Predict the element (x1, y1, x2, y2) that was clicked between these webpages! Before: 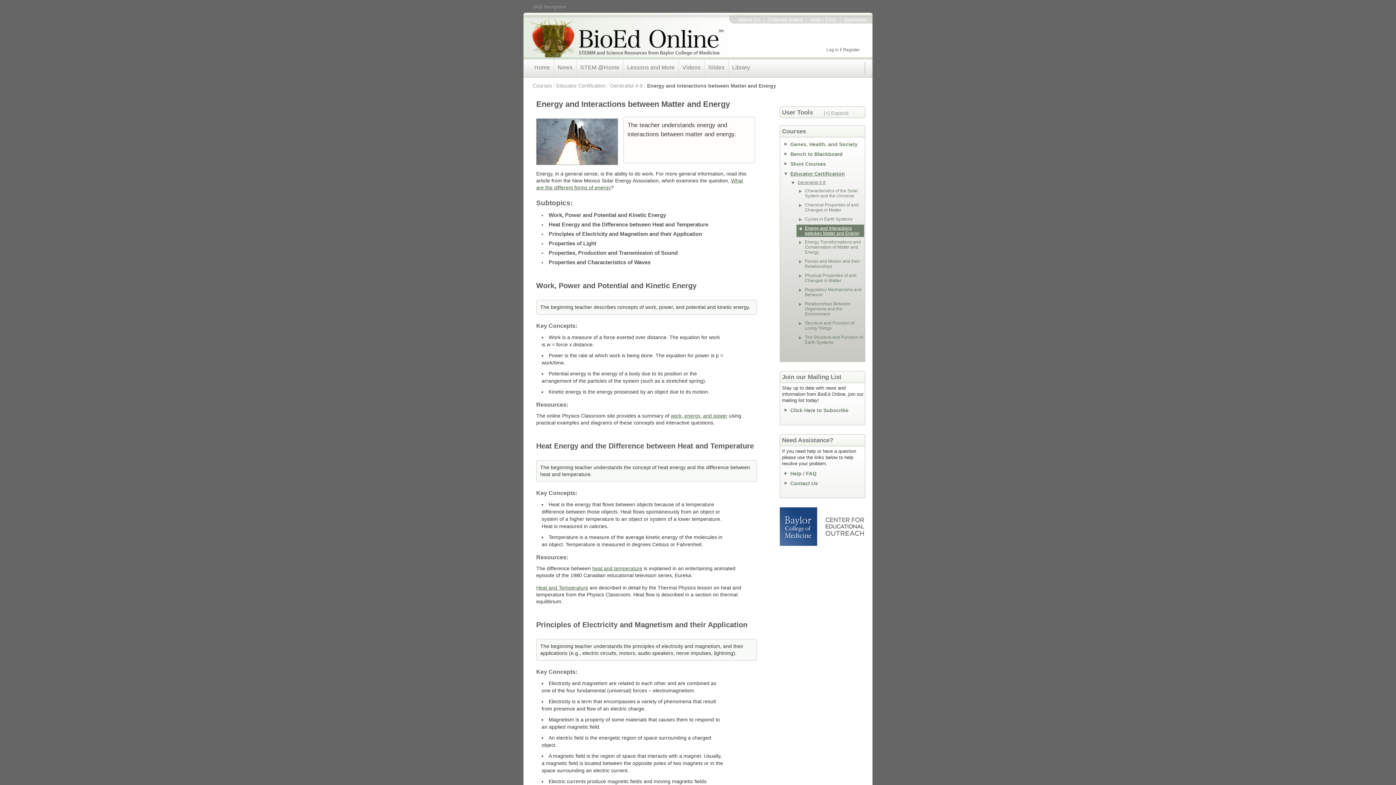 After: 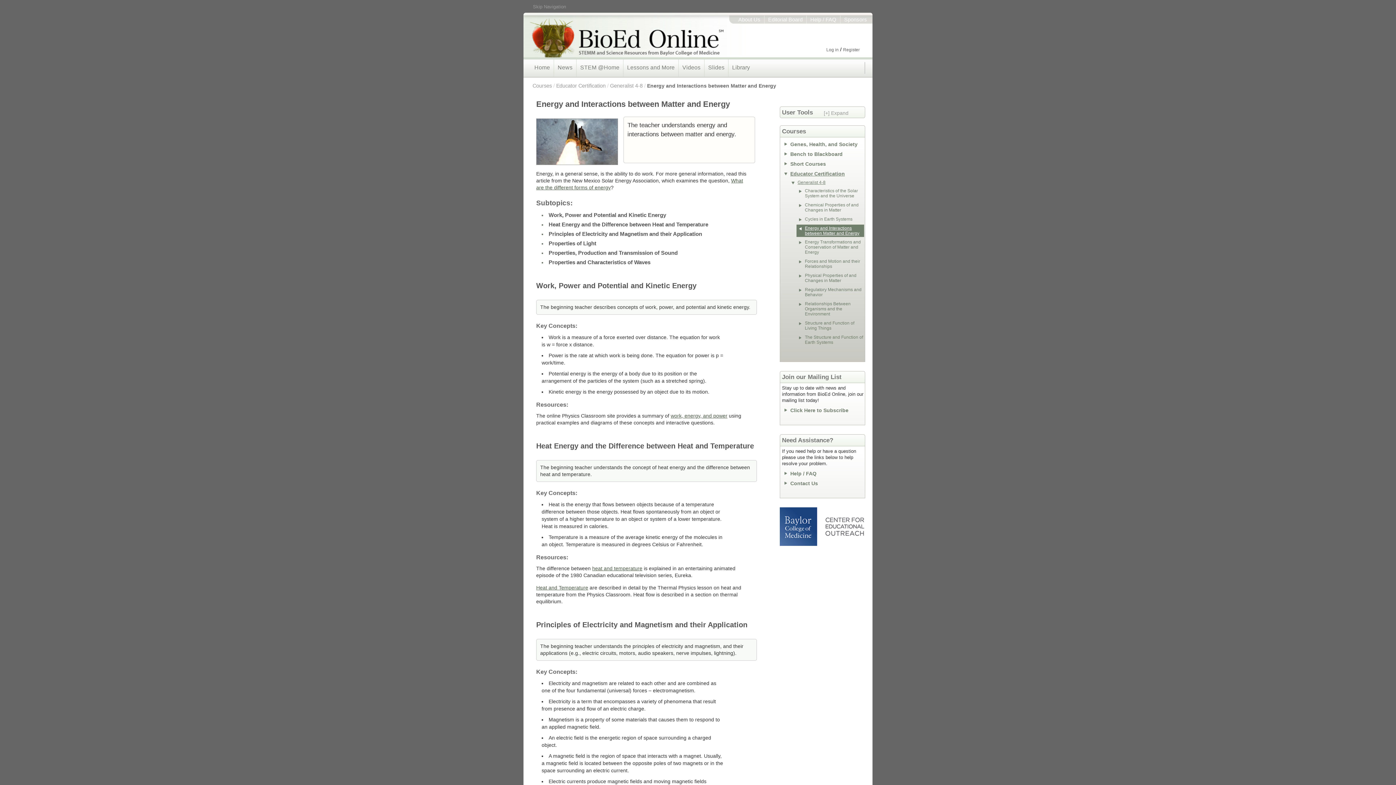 Action: label: Energy and Interactions between Matter and Energy bbox: (647, 82, 776, 88)